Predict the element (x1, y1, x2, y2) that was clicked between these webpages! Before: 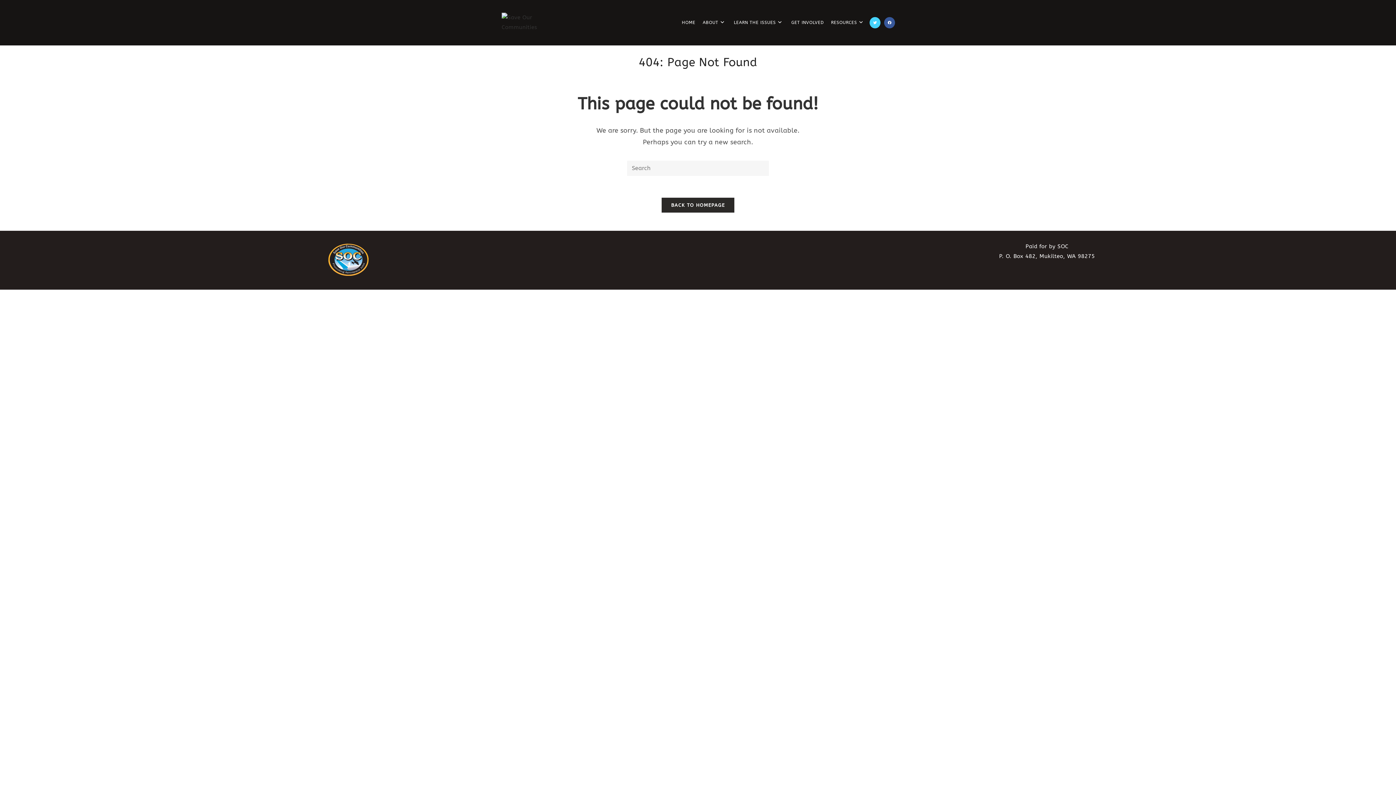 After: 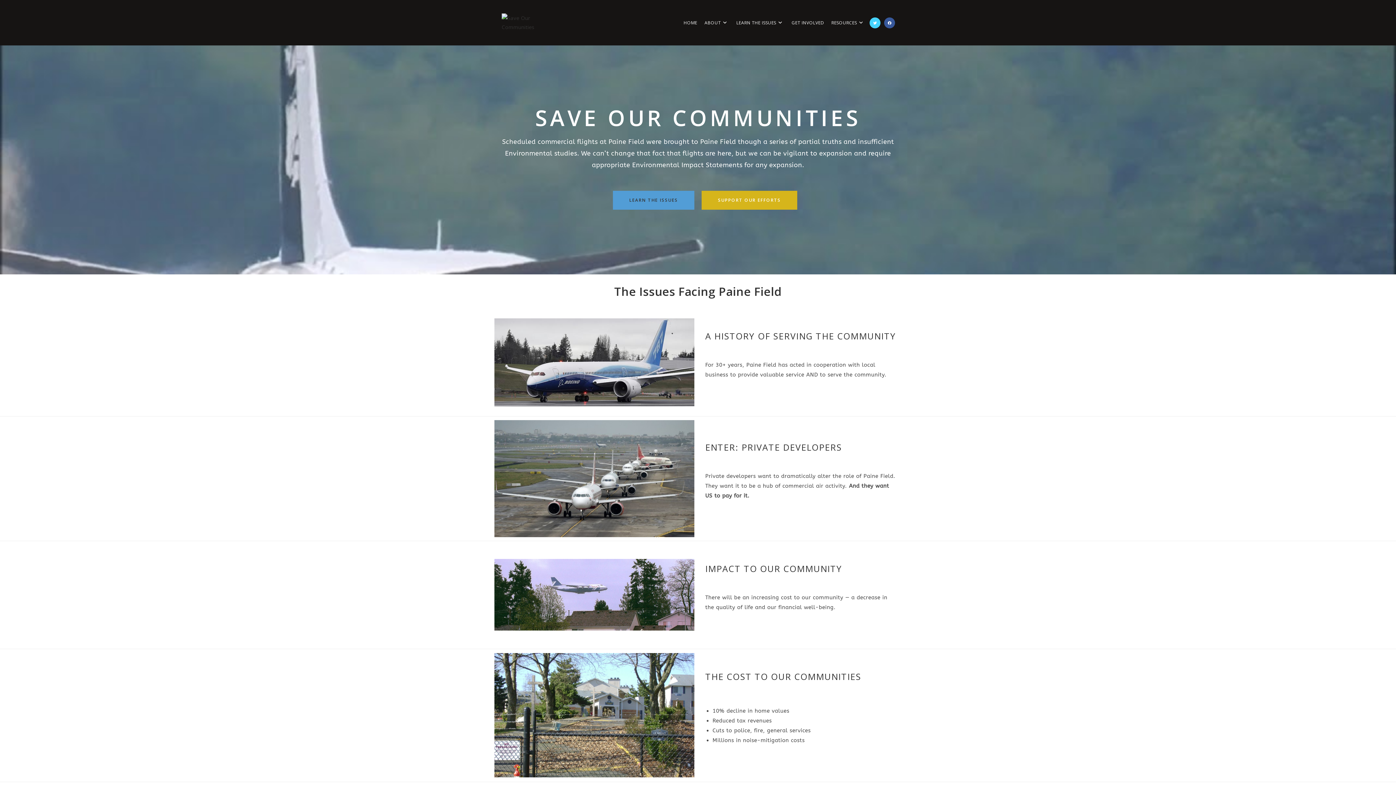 Action: bbox: (501, 18, 556, 25)